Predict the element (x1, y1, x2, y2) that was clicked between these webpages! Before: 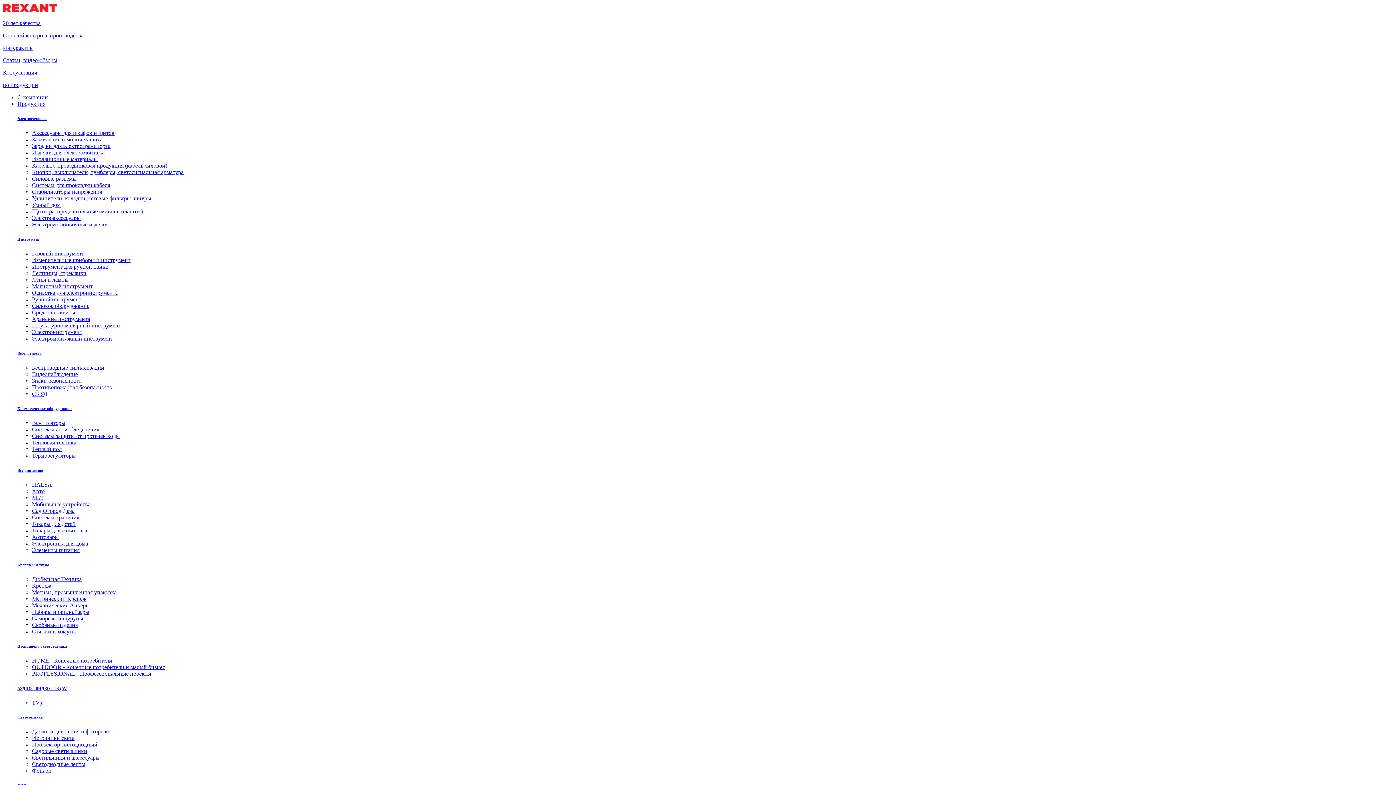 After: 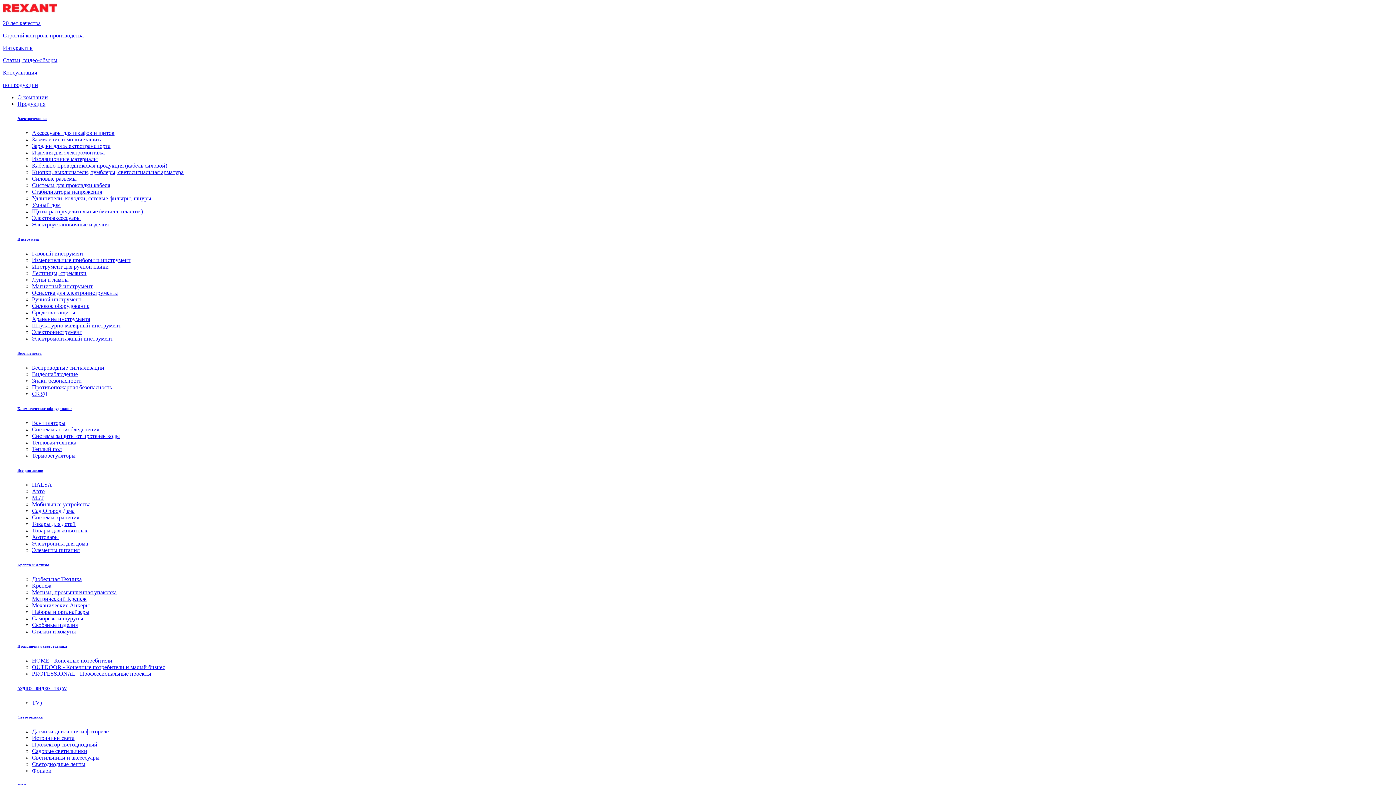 Action: label: Средства защиты bbox: (32, 309, 75, 315)